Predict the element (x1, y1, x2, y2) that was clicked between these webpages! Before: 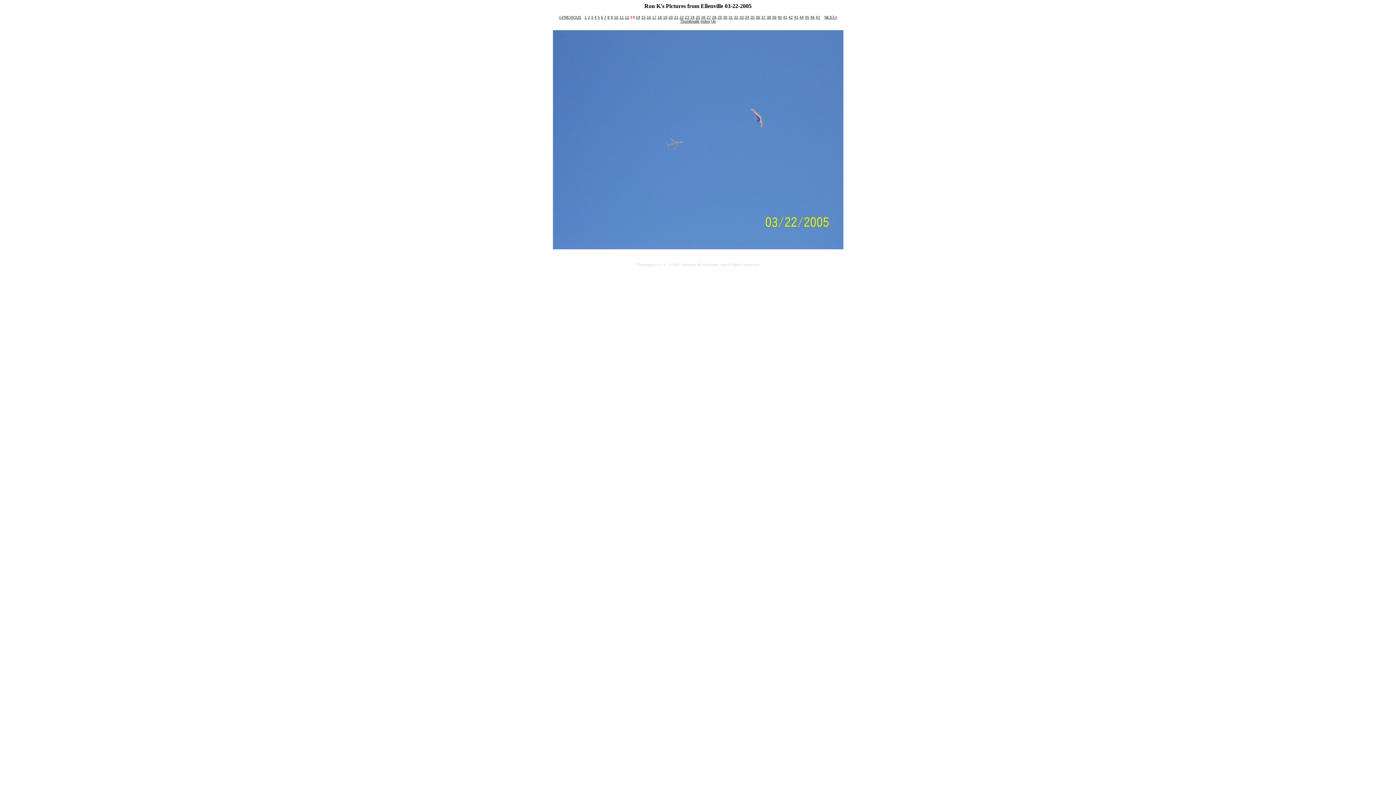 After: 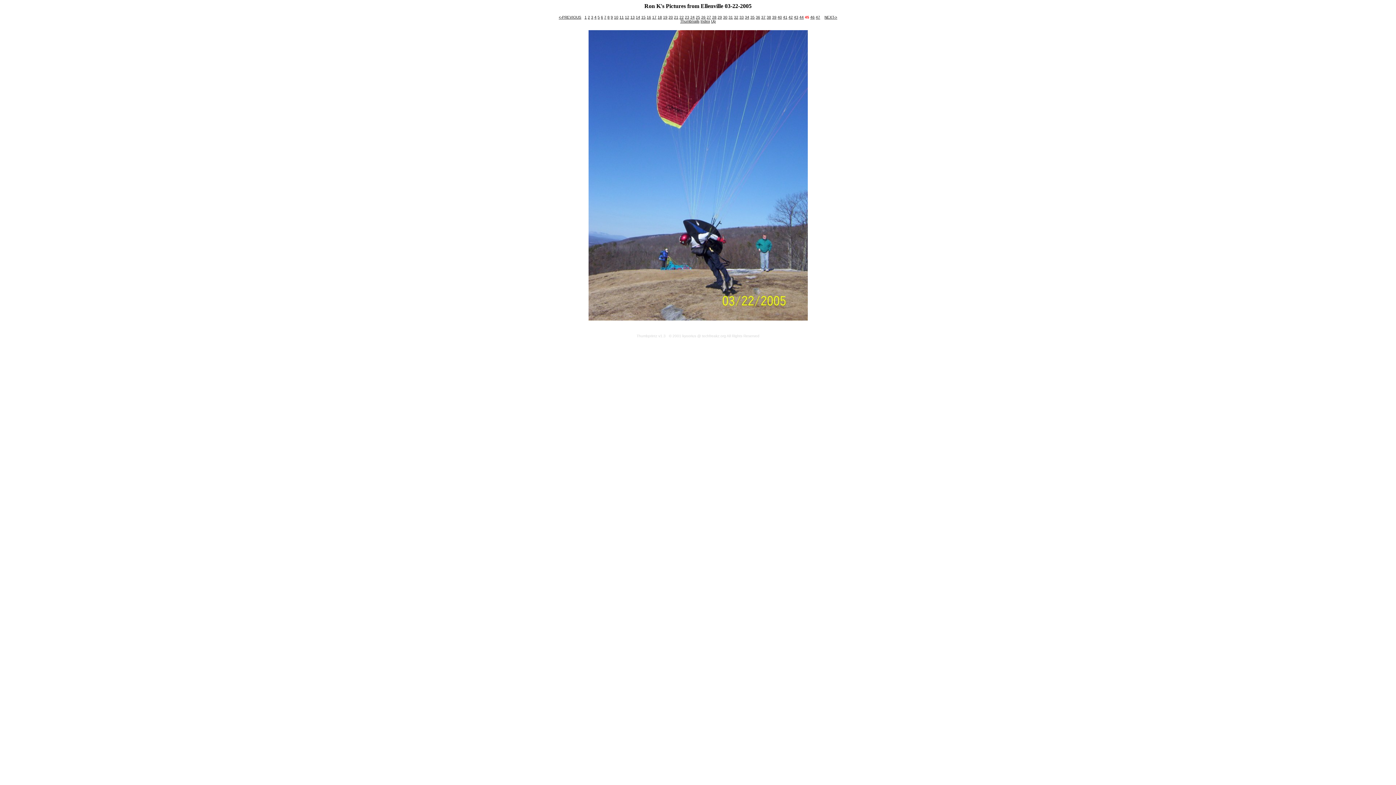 Action: bbox: (805, 15, 809, 19) label: 45